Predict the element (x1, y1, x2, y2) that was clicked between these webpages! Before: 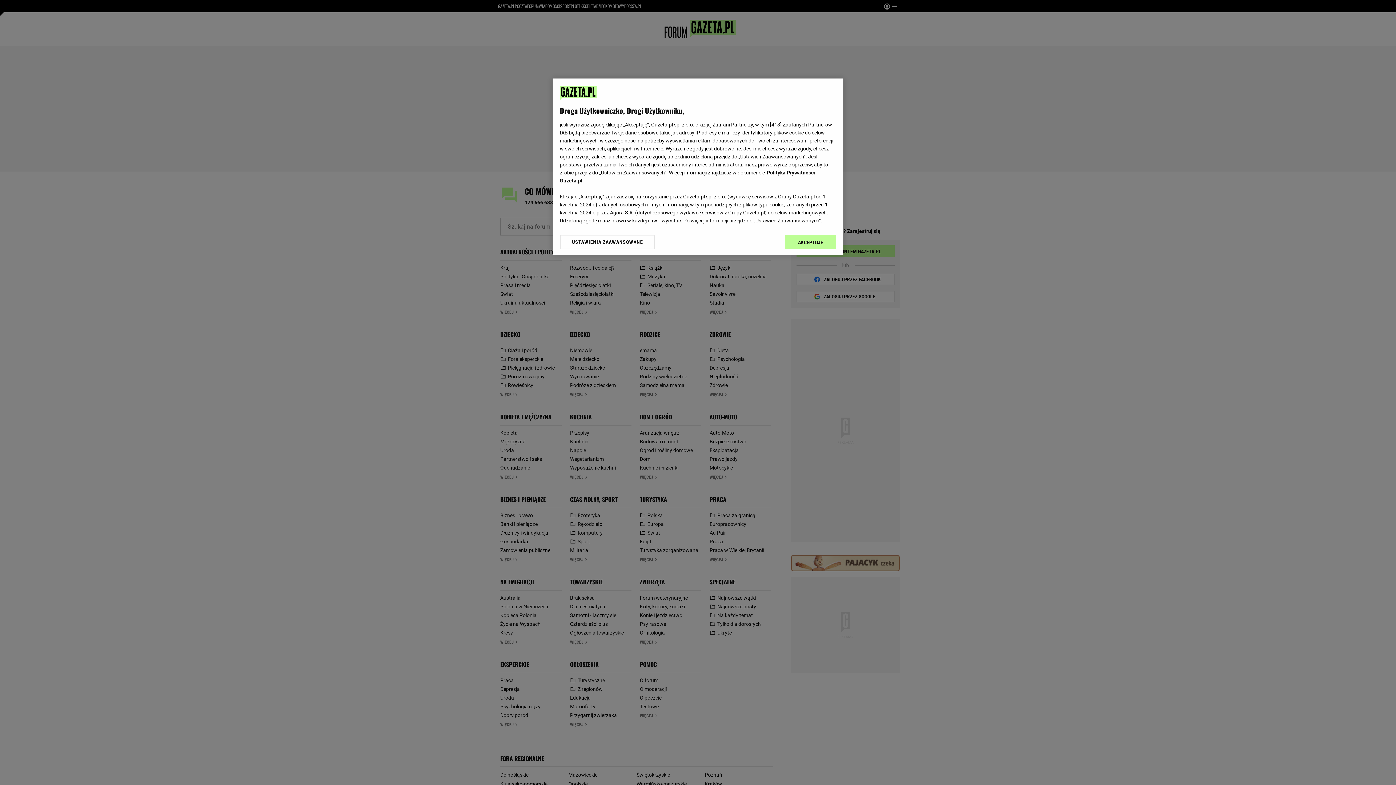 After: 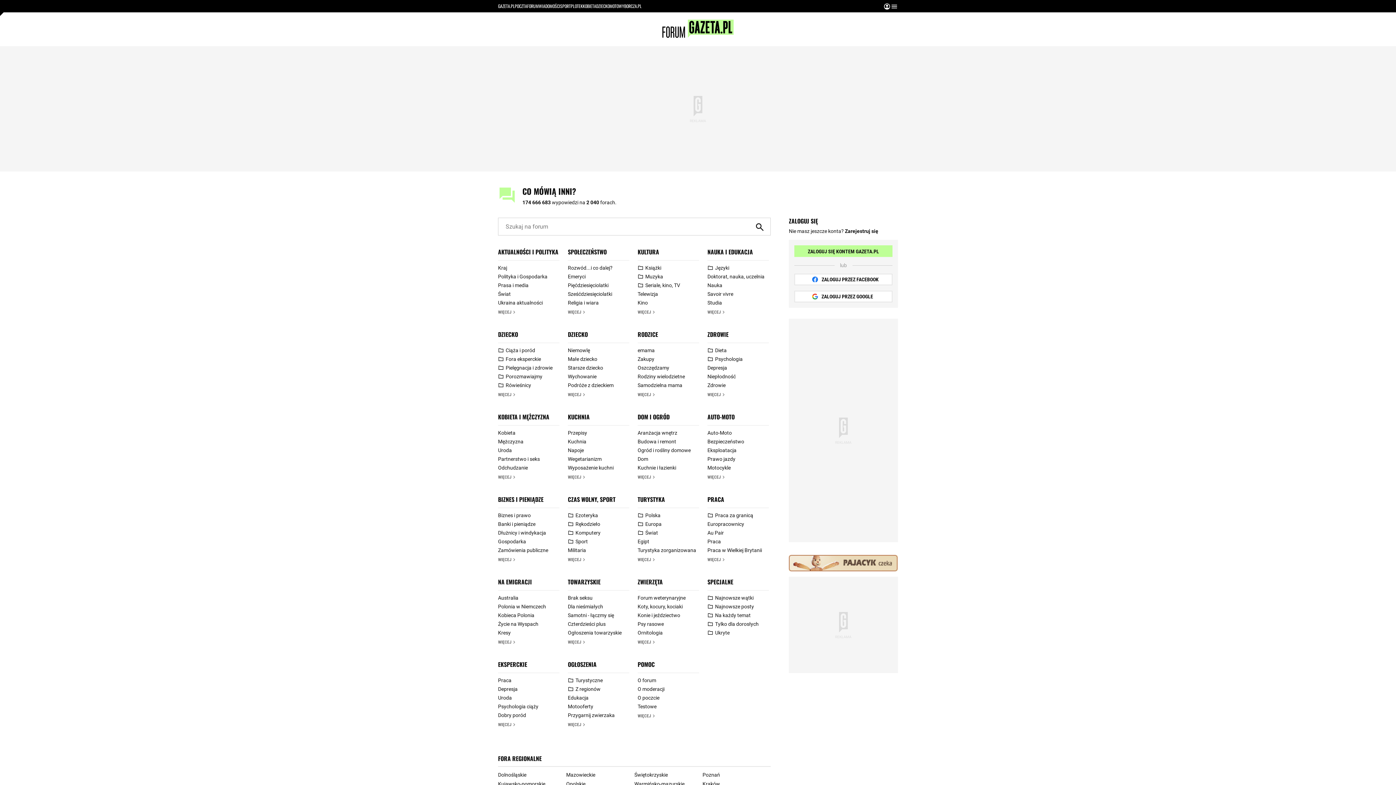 Action: bbox: (785, 234, 836, 249) label: AKCEPTUJĘ